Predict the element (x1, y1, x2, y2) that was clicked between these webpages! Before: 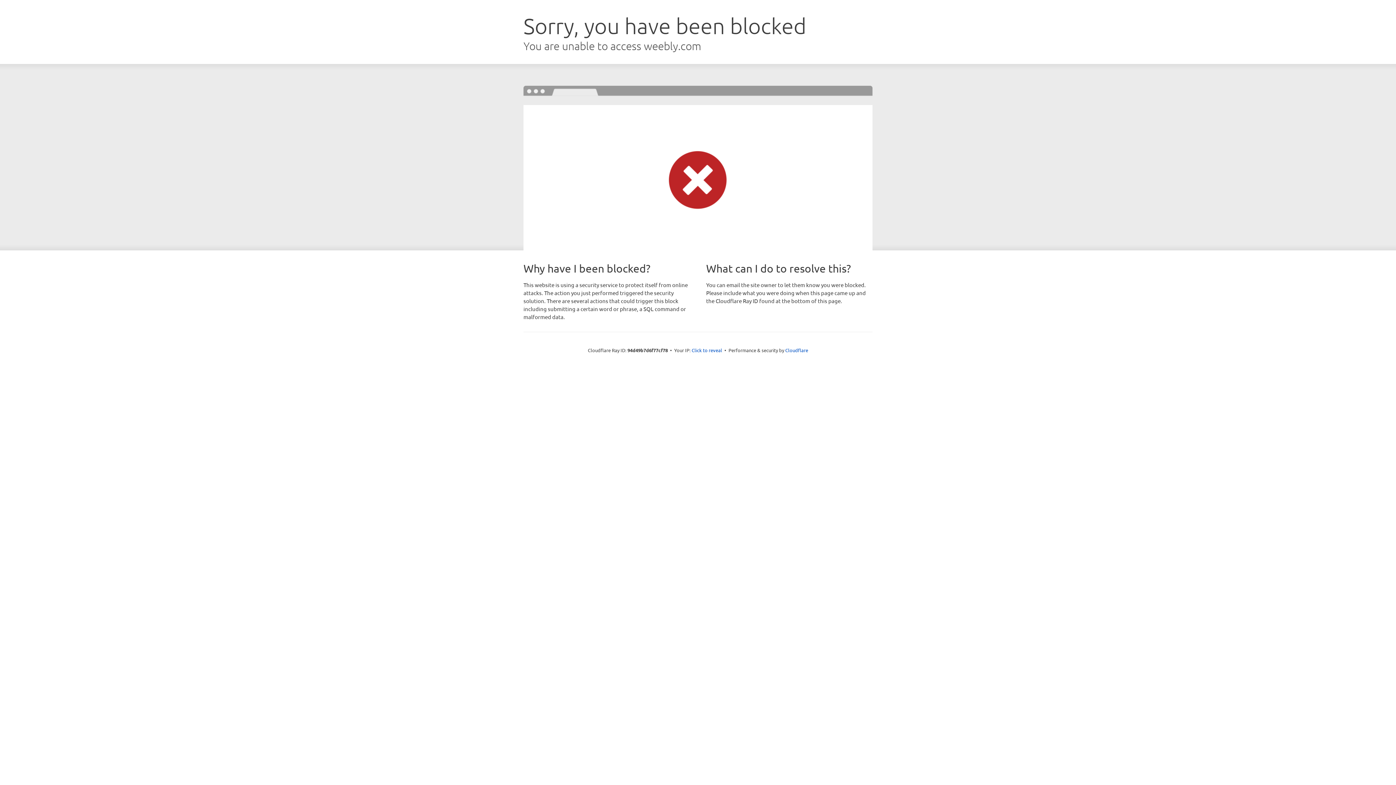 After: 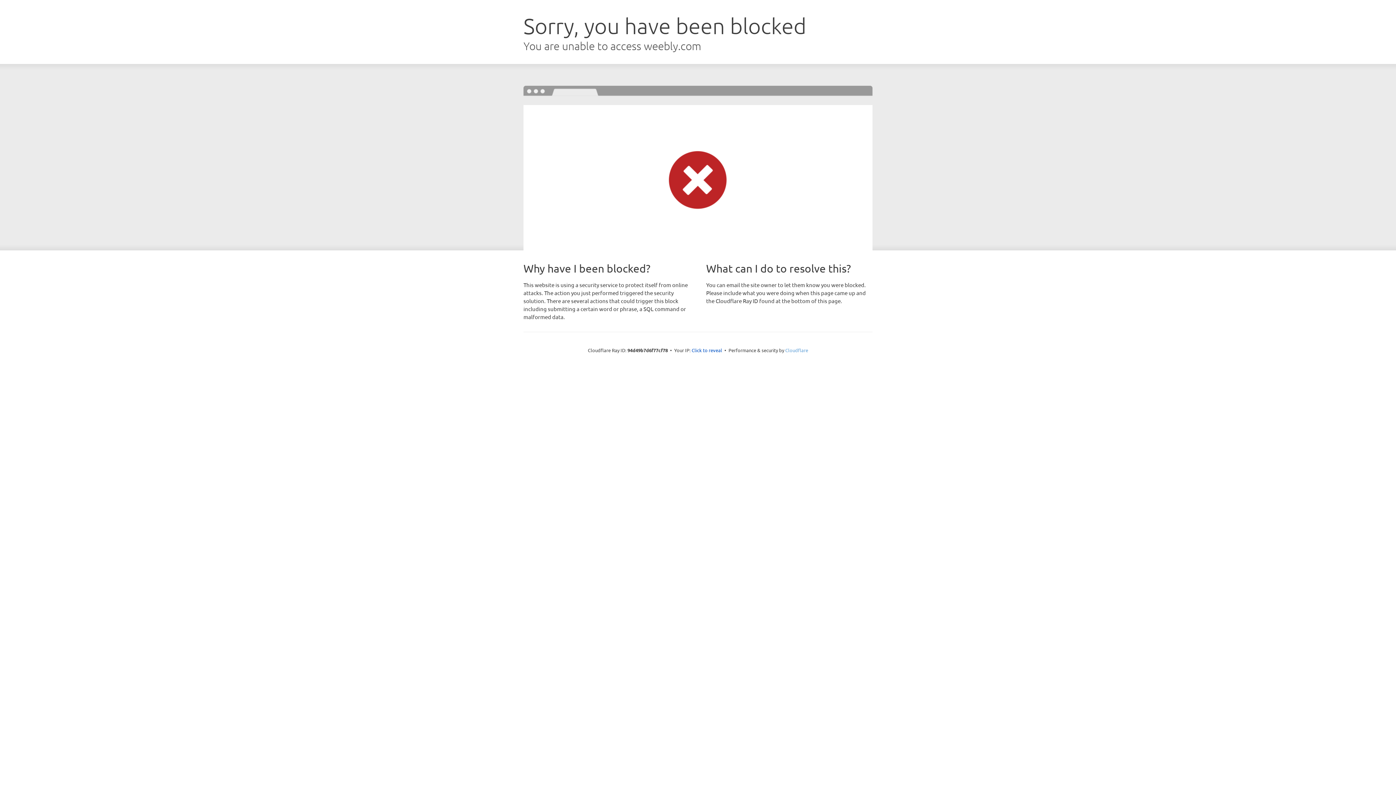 Action: bbox: (785, 347, 808, 353) label: Cloudflare